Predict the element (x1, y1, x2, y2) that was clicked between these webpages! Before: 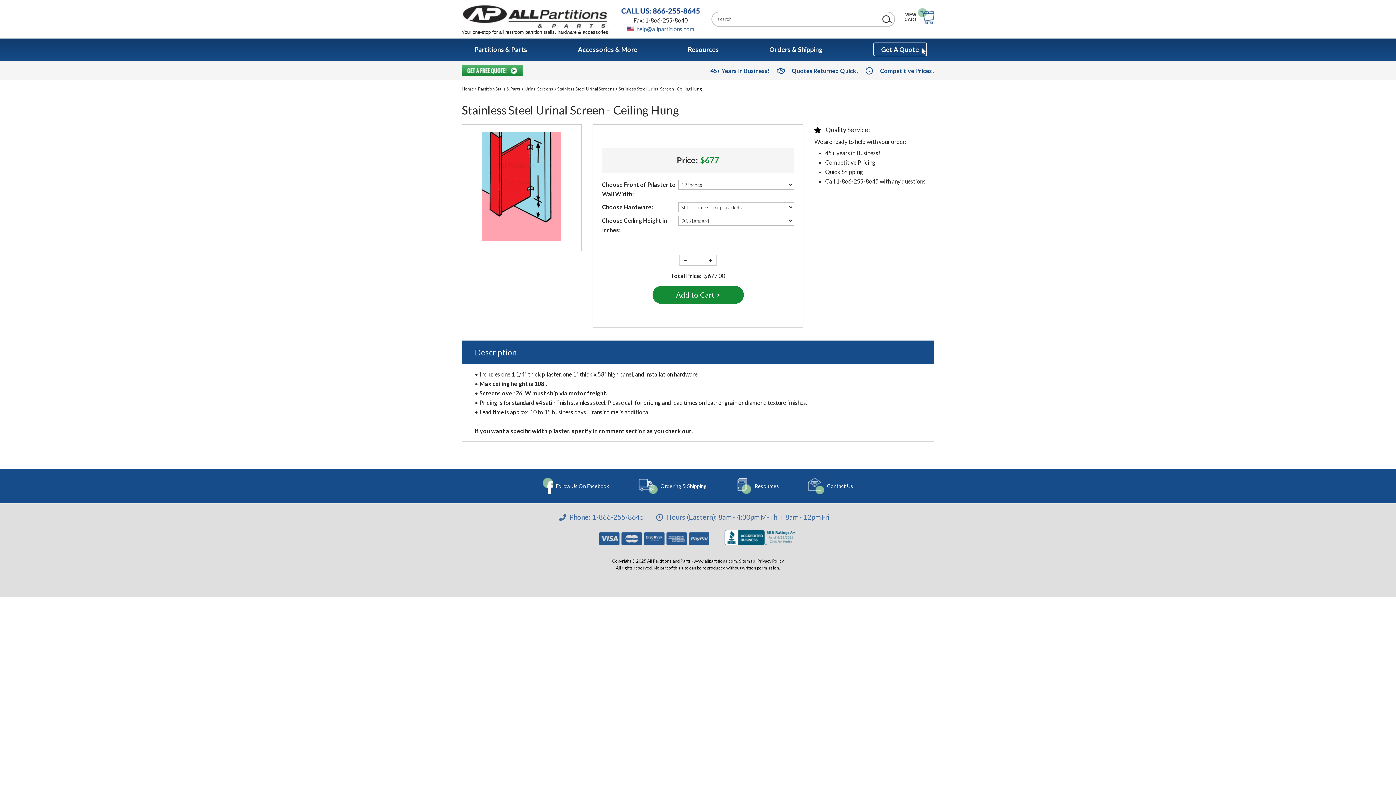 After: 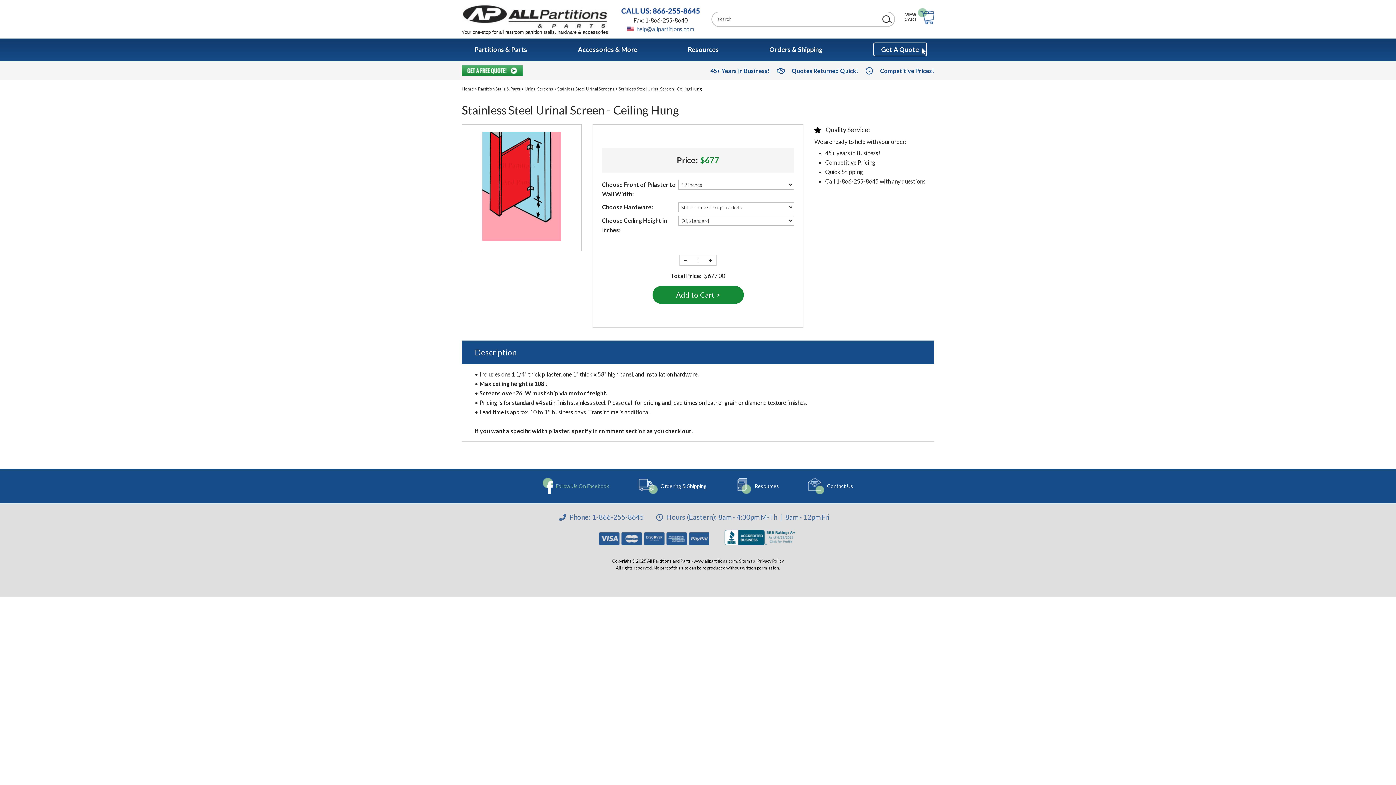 Action: bbox: (542, 478, 609, 494) label: Follow Us On Facebook